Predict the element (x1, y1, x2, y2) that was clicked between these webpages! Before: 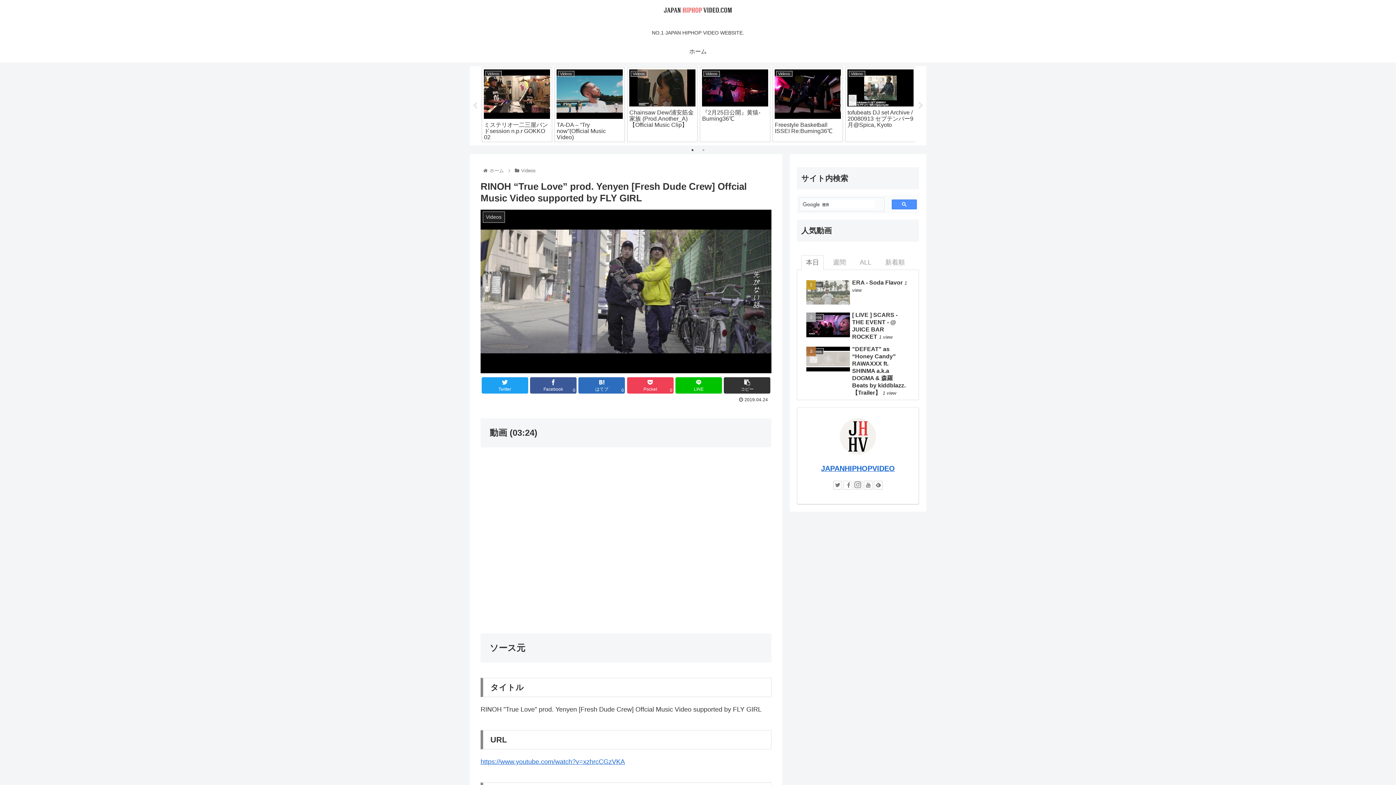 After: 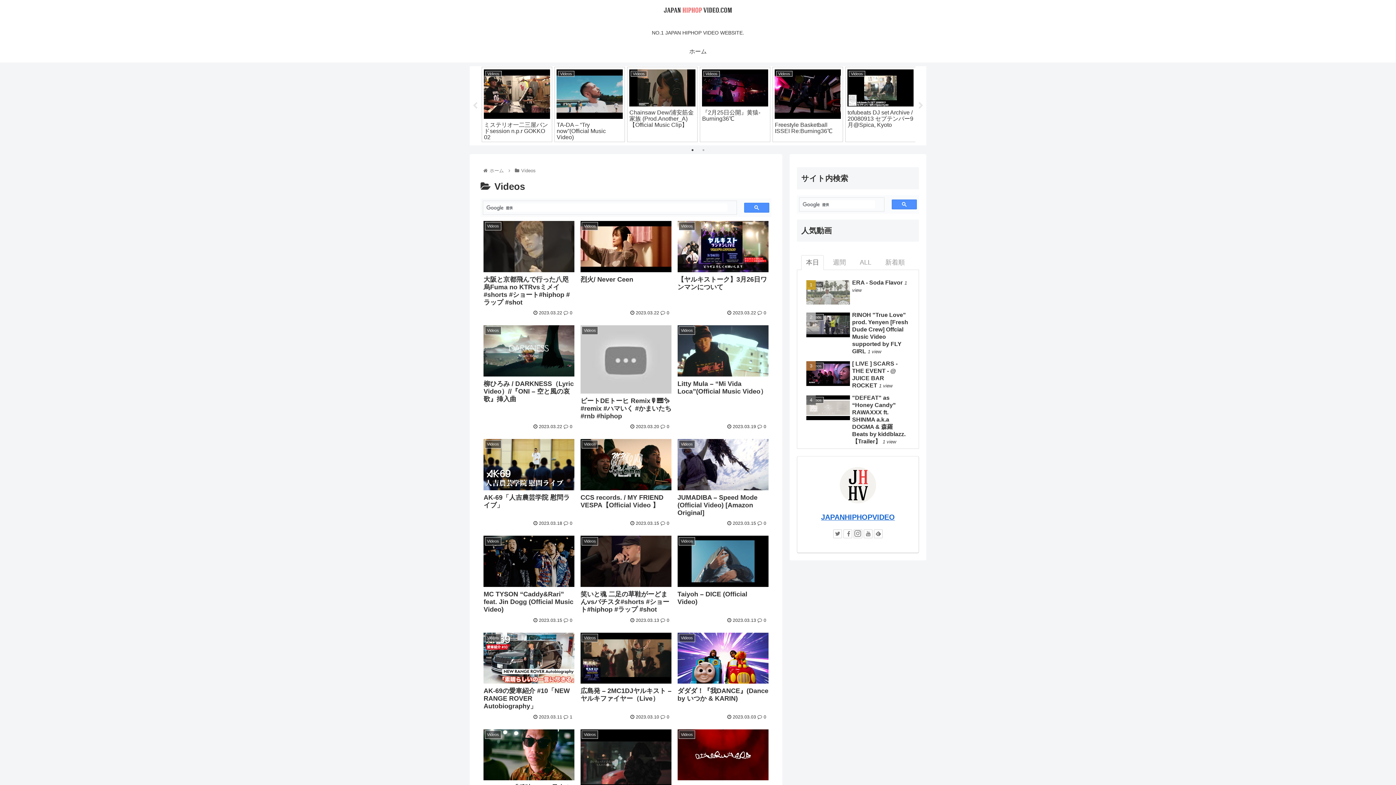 Action: label: Videos bbox: (520, 167, 536, 173)